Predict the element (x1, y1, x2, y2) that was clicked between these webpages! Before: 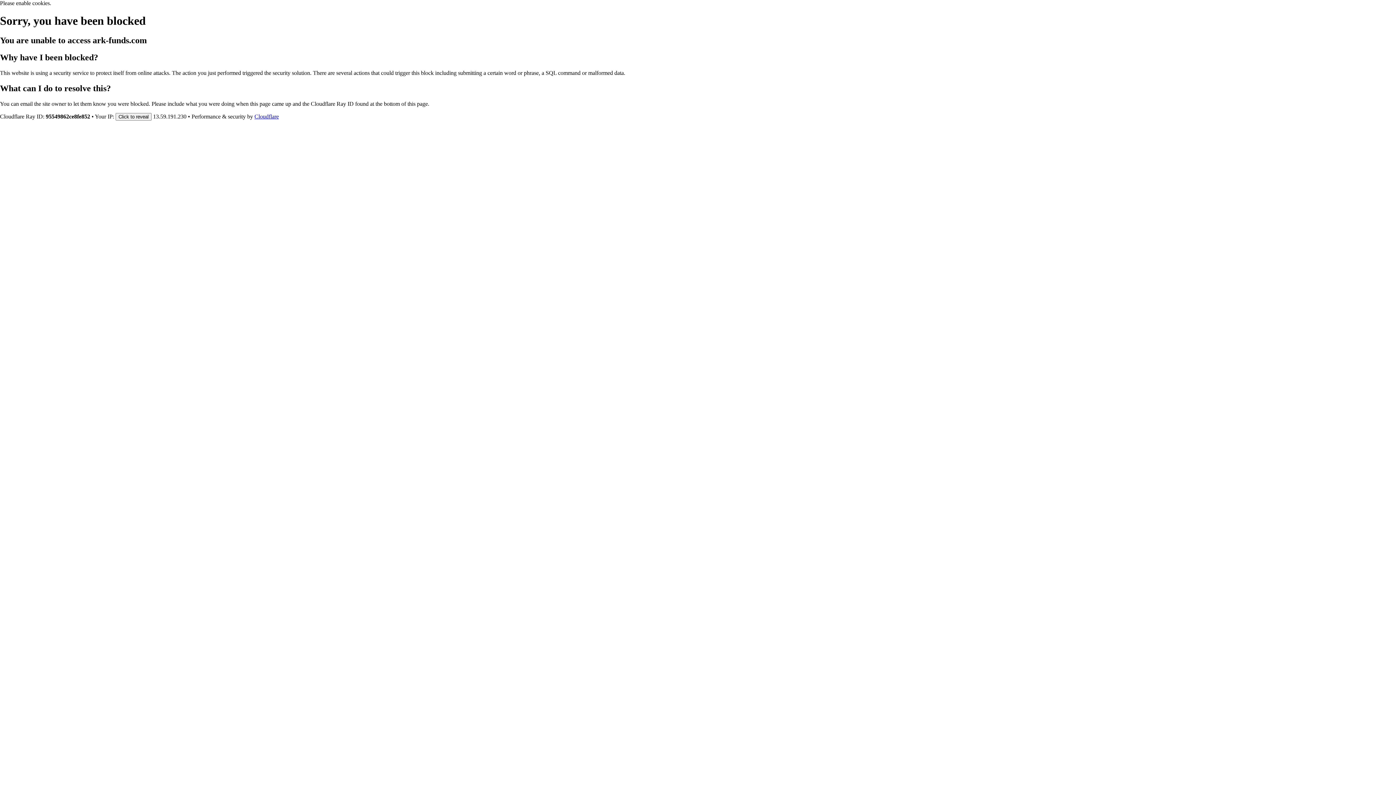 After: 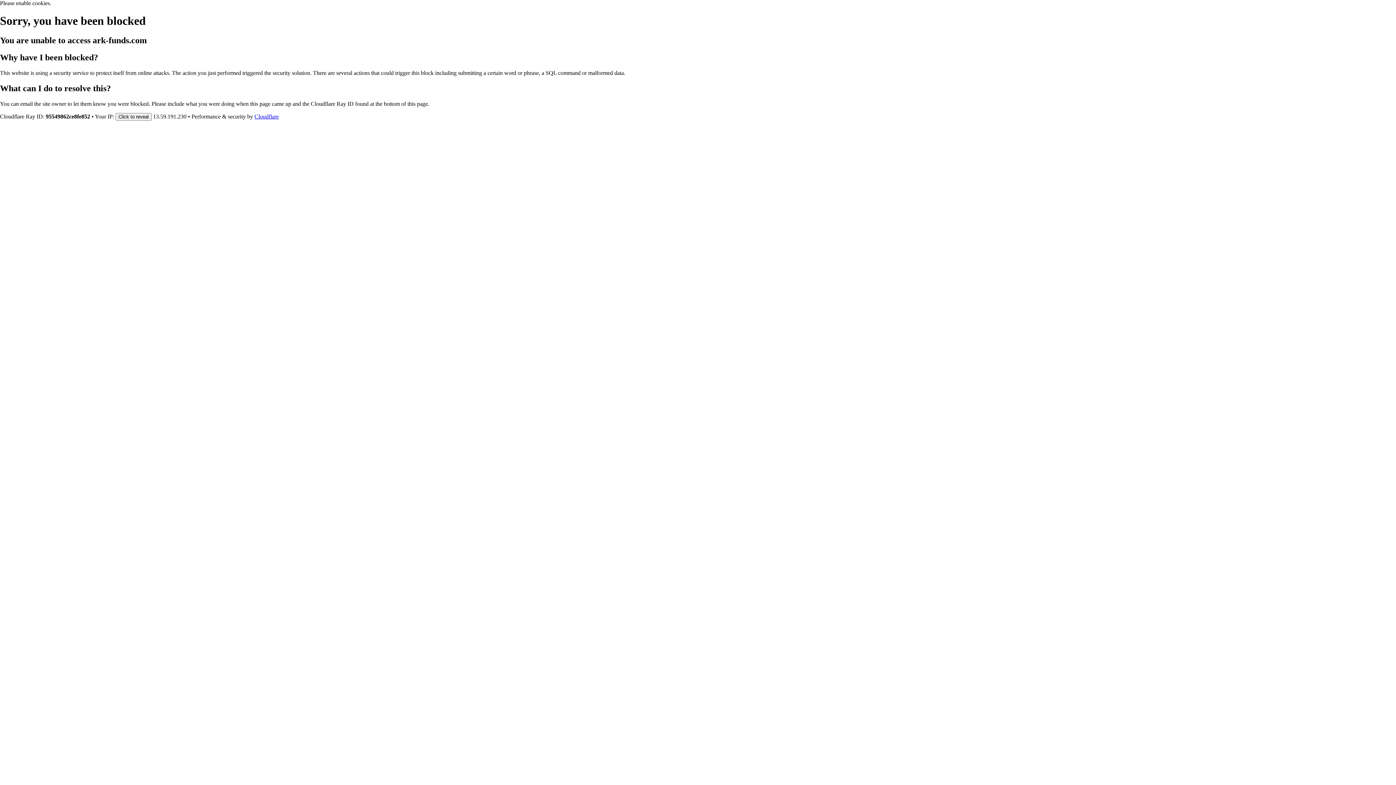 Action: bbox: (254, 113, 278, 119) label: Cloudflare